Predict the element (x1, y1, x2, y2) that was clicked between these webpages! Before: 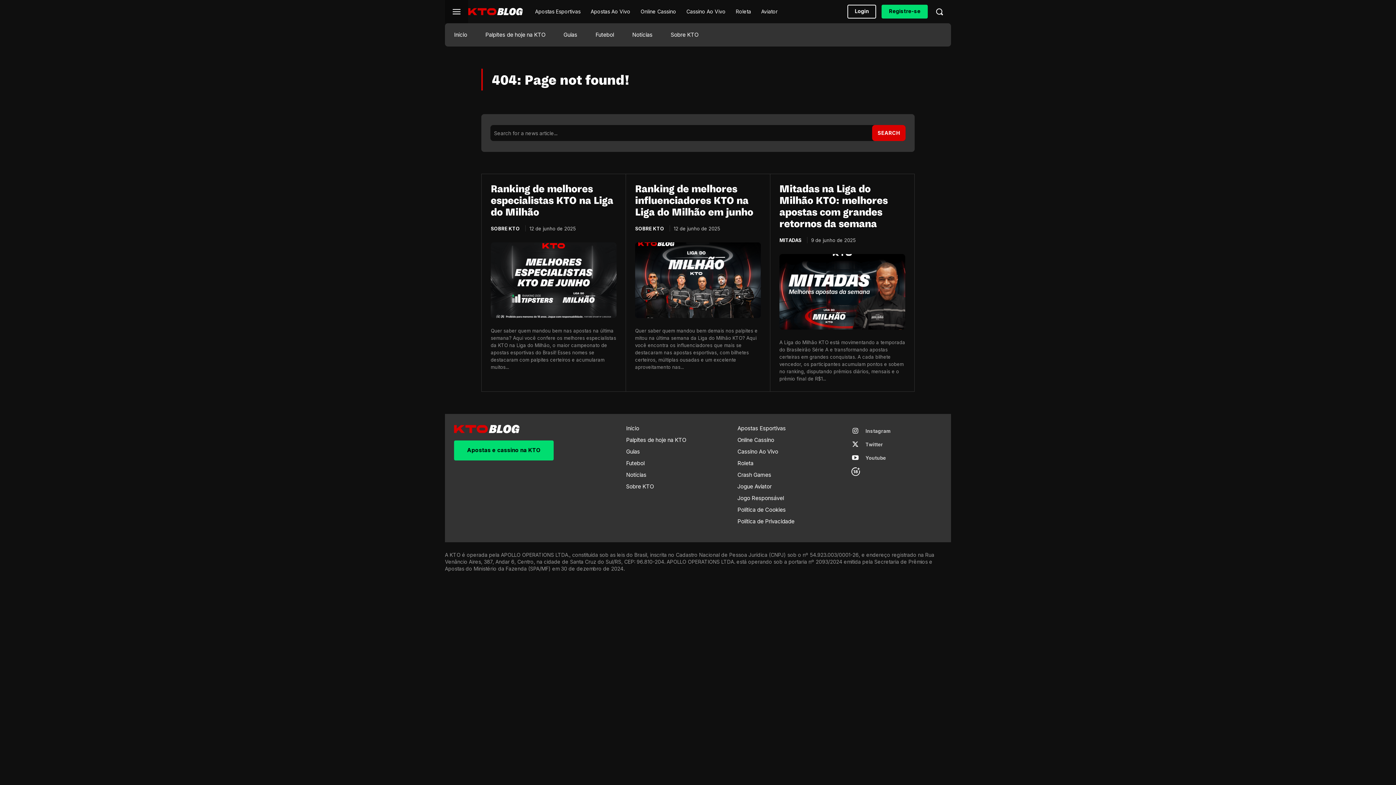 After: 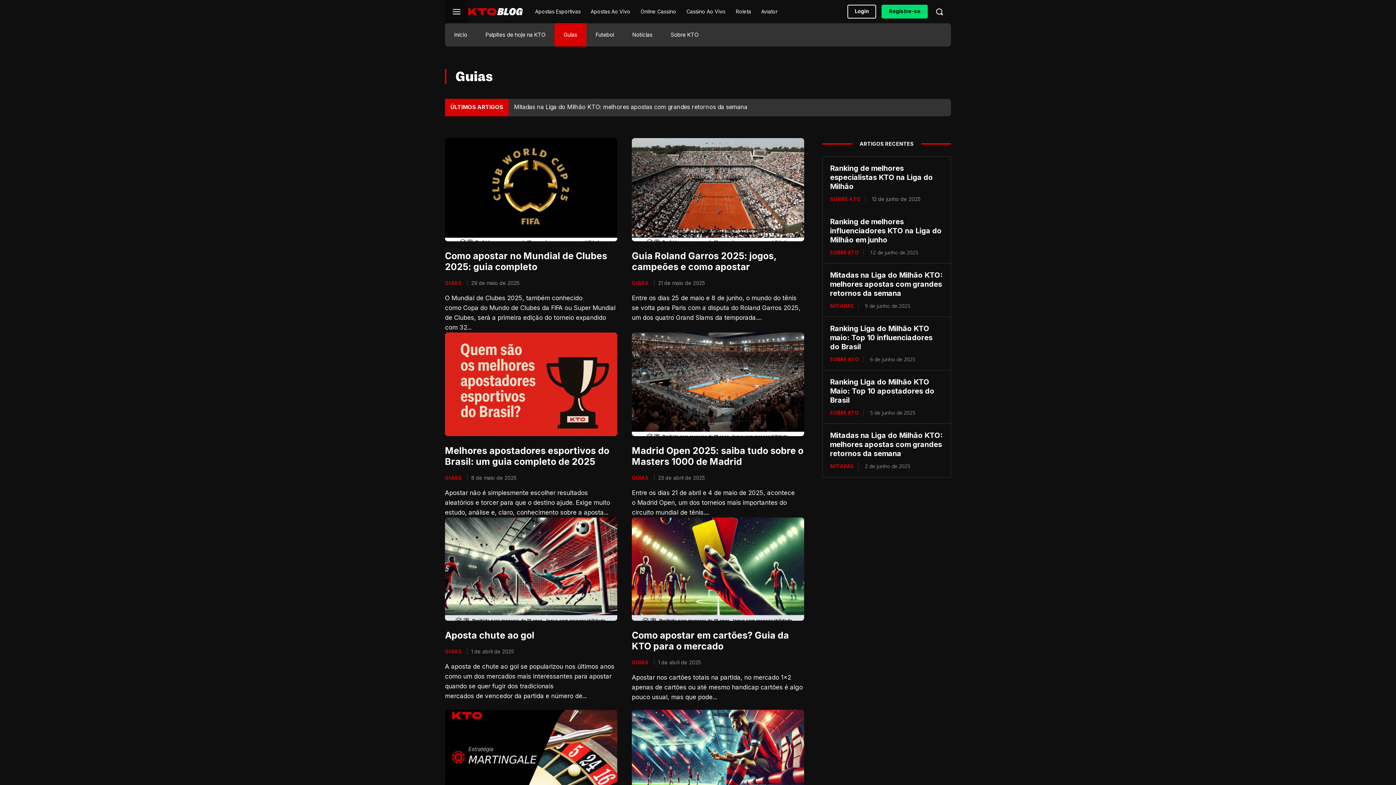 Action: bbox: (554, 23, 586, 46) label: Guias